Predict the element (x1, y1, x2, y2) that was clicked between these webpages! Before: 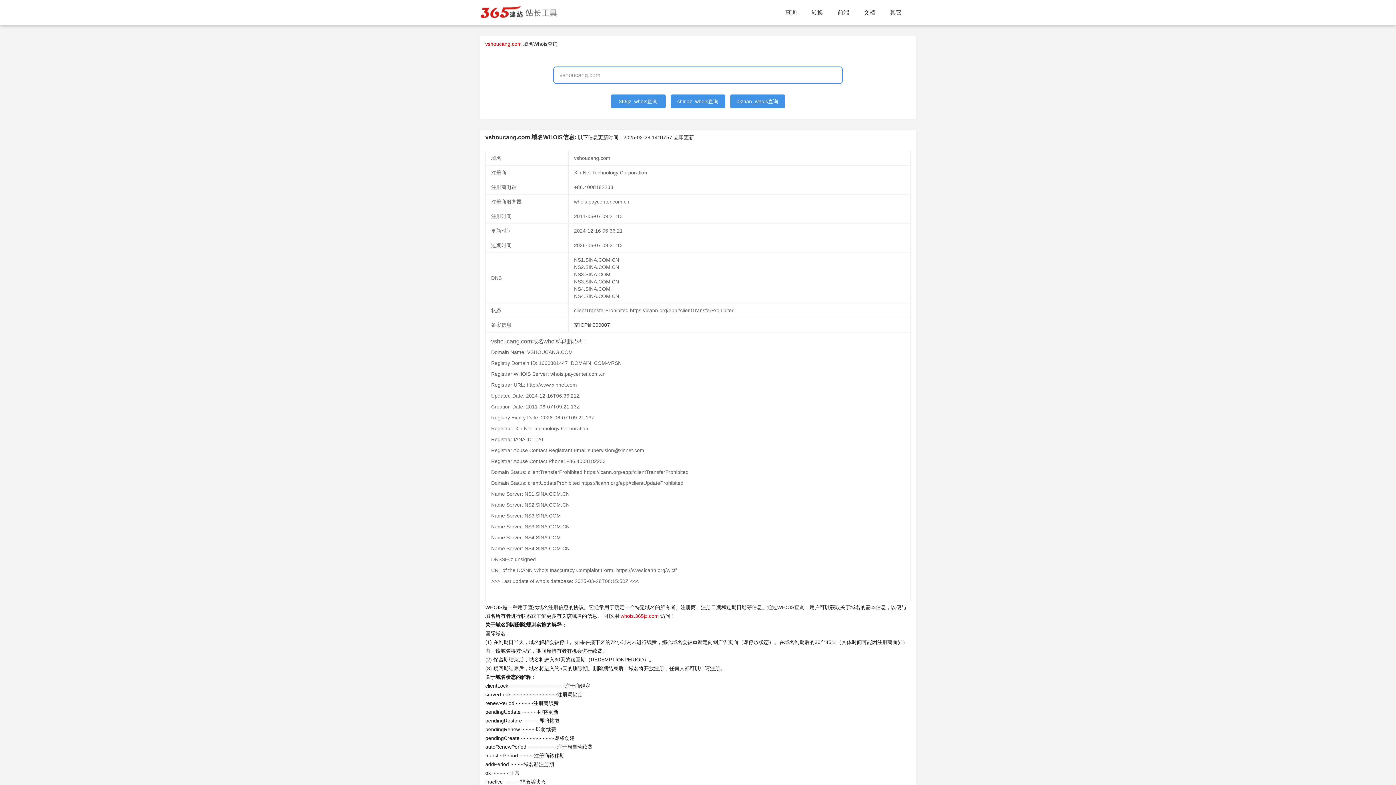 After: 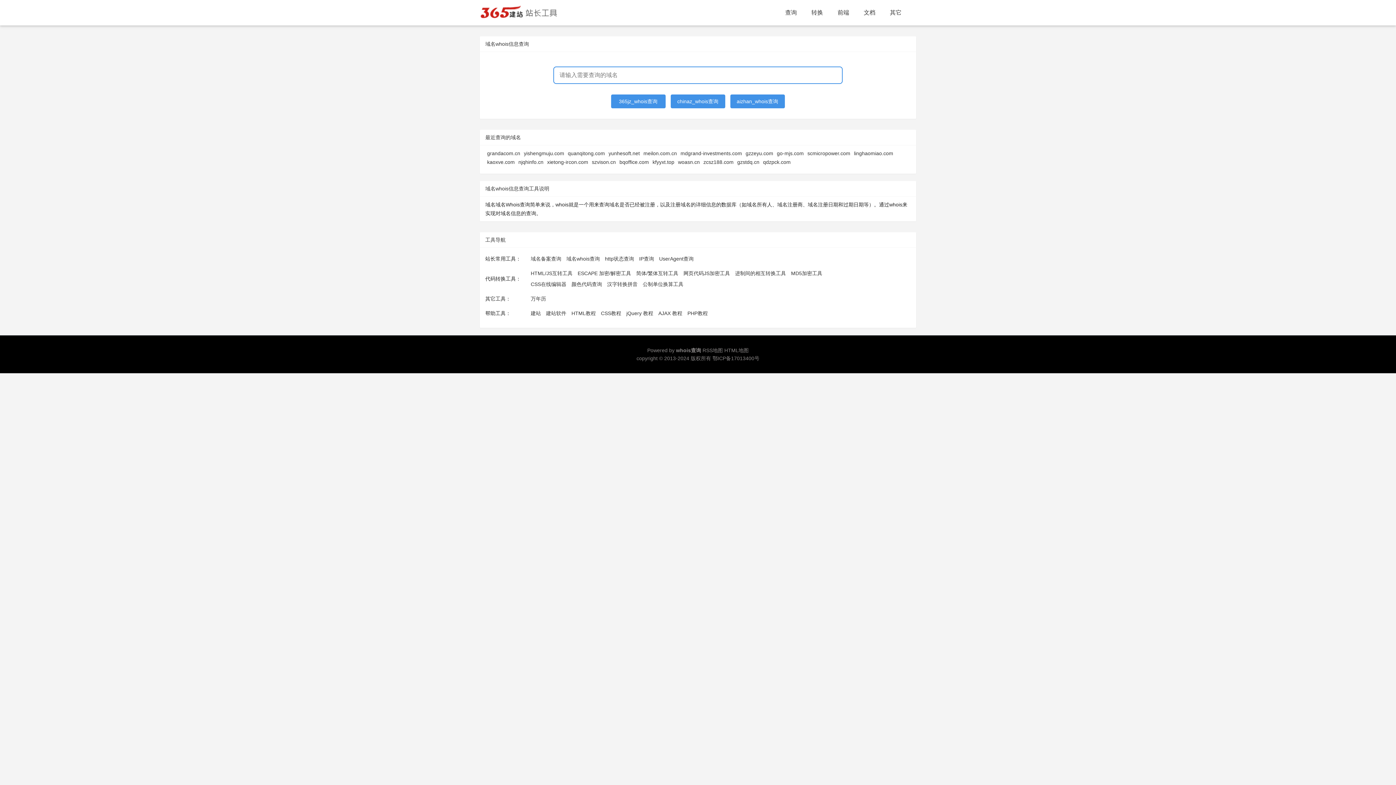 Action: label: WHOIS查询 bbox: (777, 604, 804, 610)